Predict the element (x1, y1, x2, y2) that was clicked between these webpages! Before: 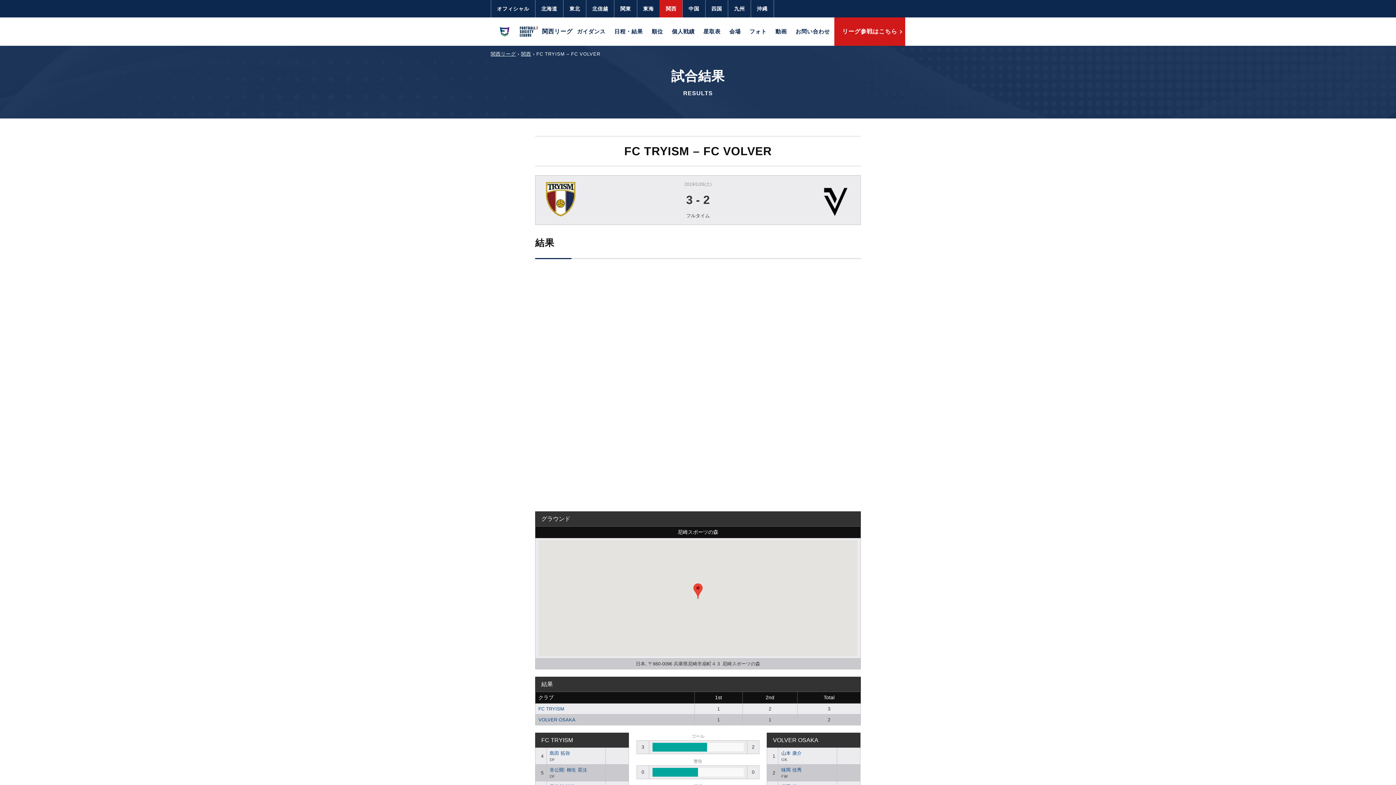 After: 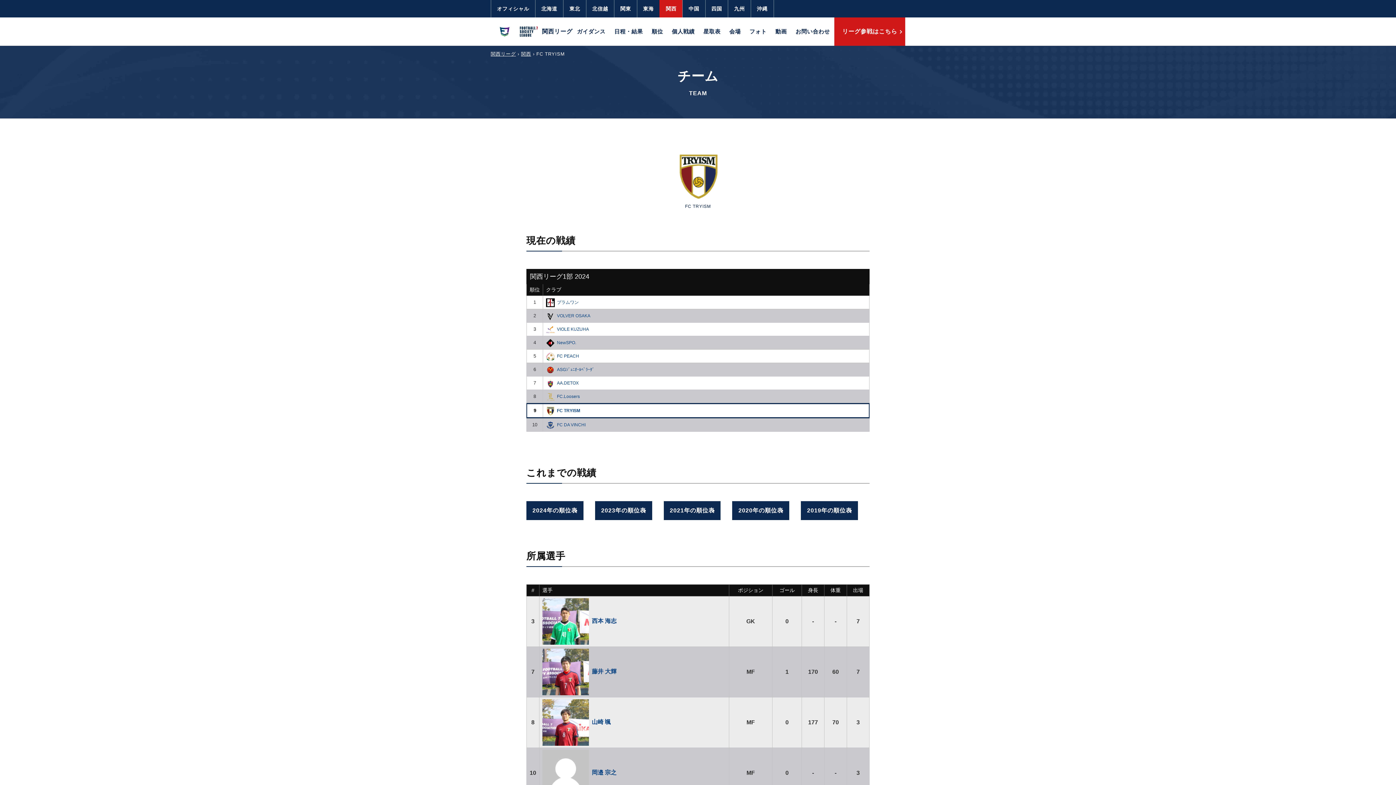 Action: bbox: (542, 181, 647, 217)